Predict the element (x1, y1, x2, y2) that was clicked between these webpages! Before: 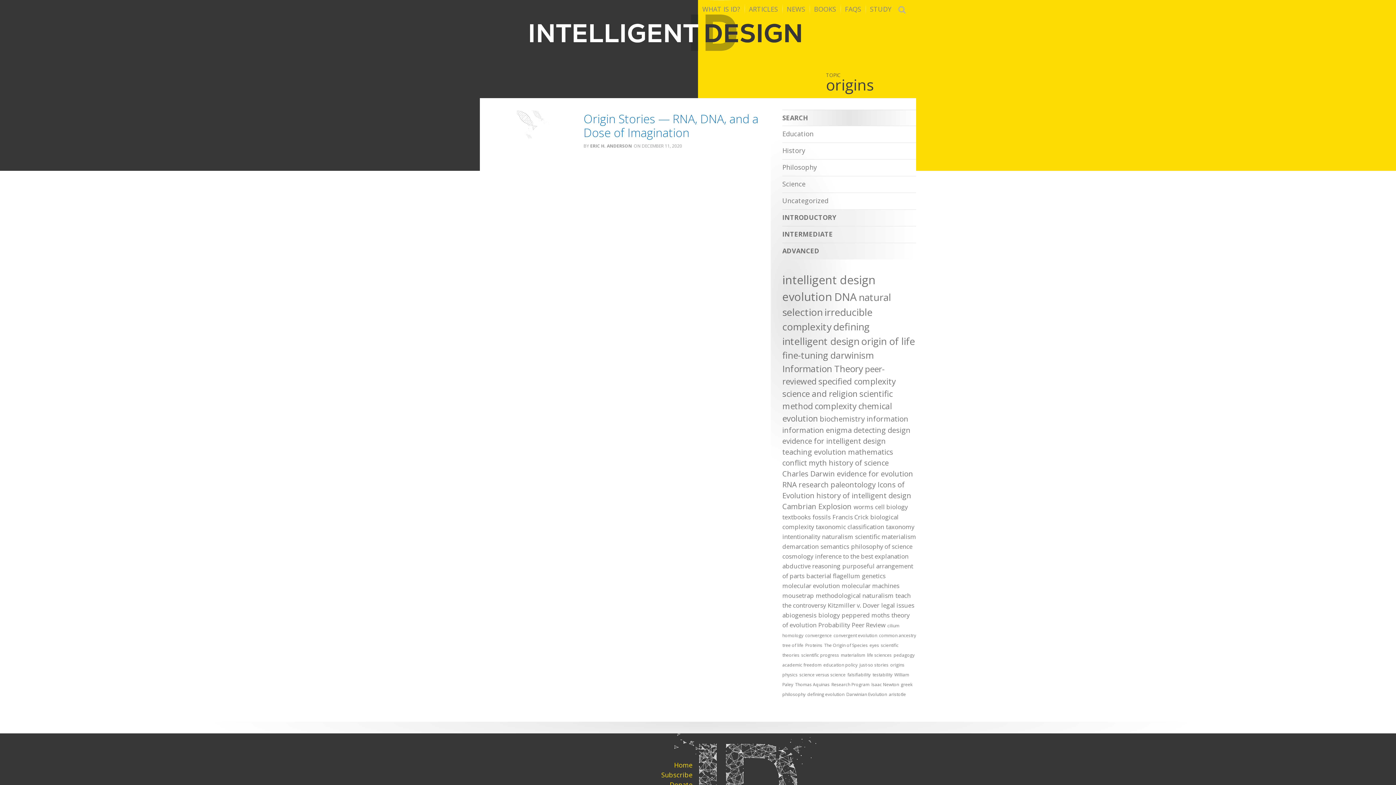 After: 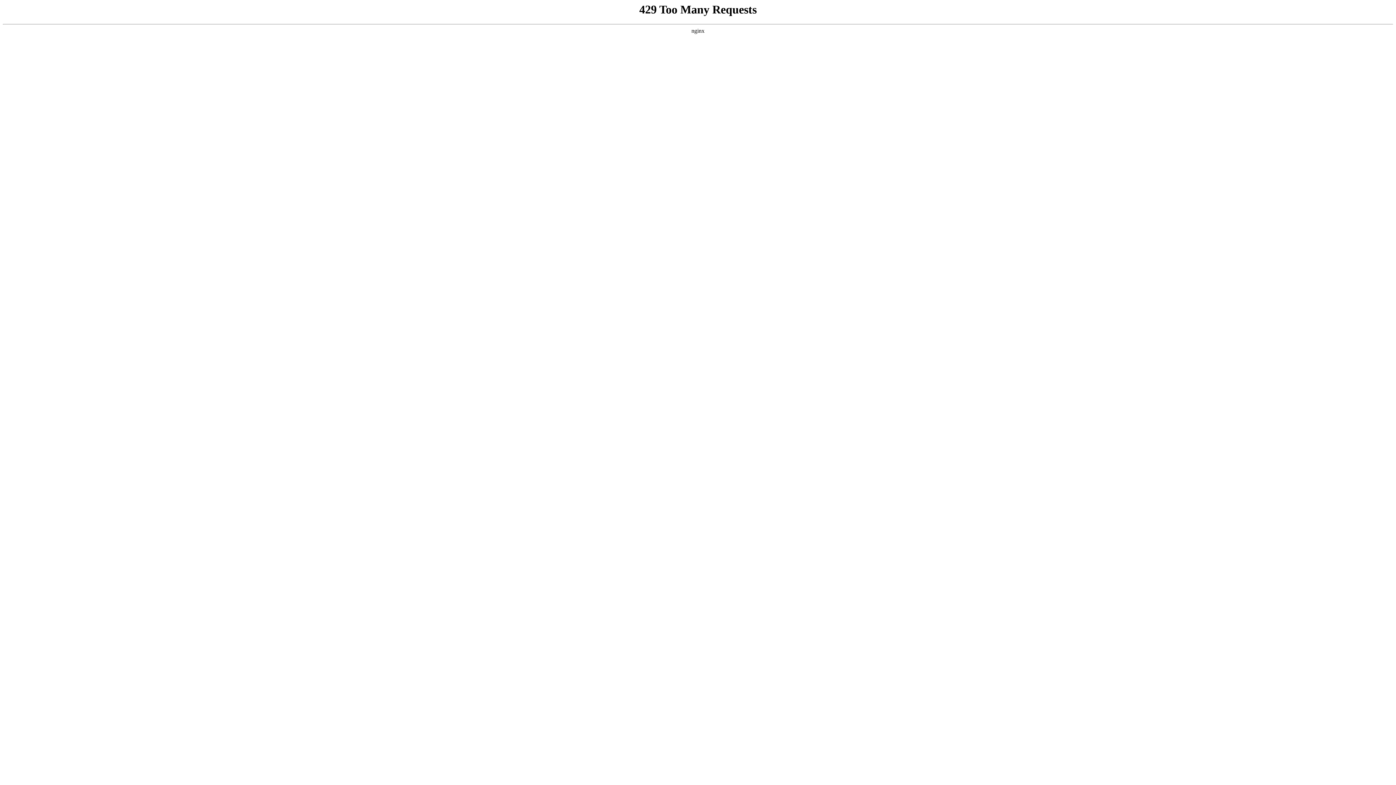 Action: bbox: (782, 193, 916, 209) label: Uncategorized